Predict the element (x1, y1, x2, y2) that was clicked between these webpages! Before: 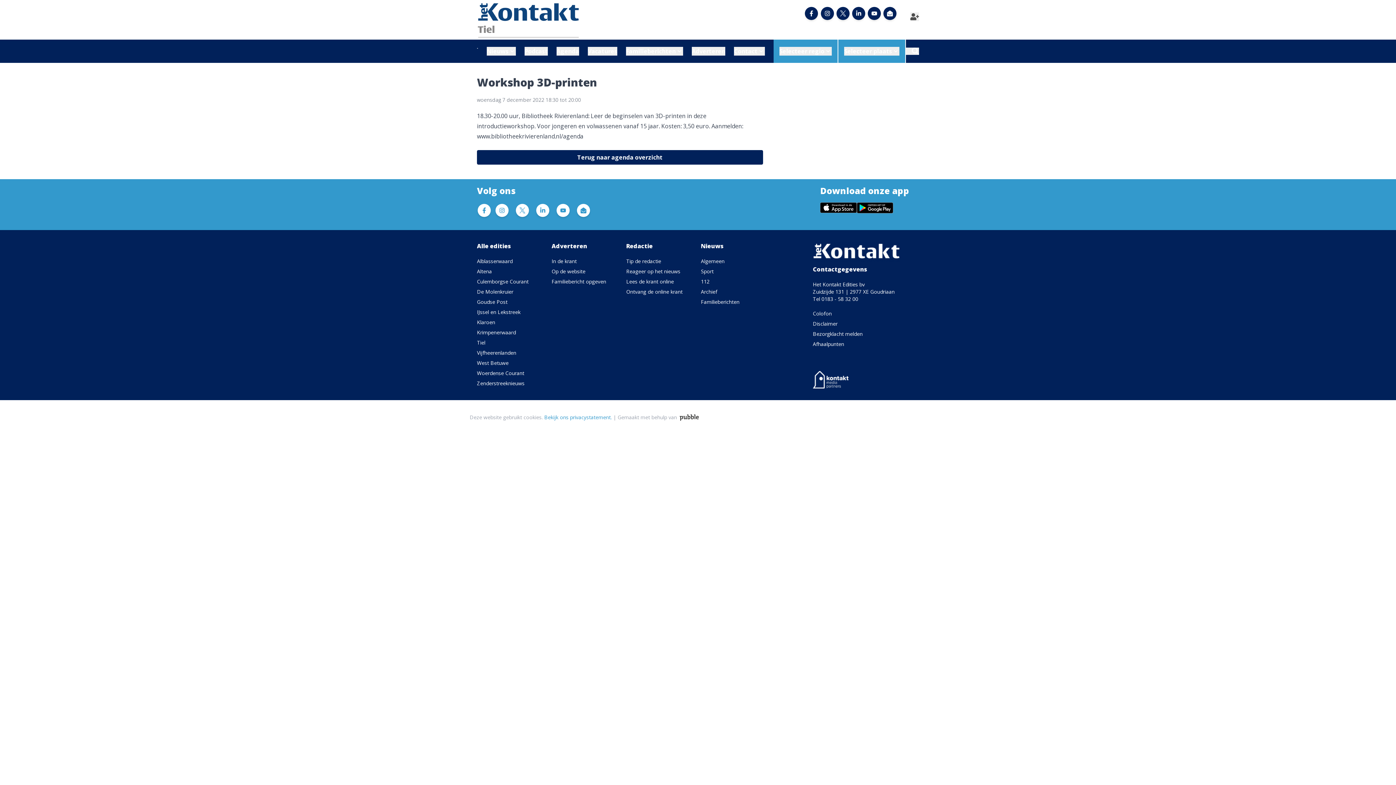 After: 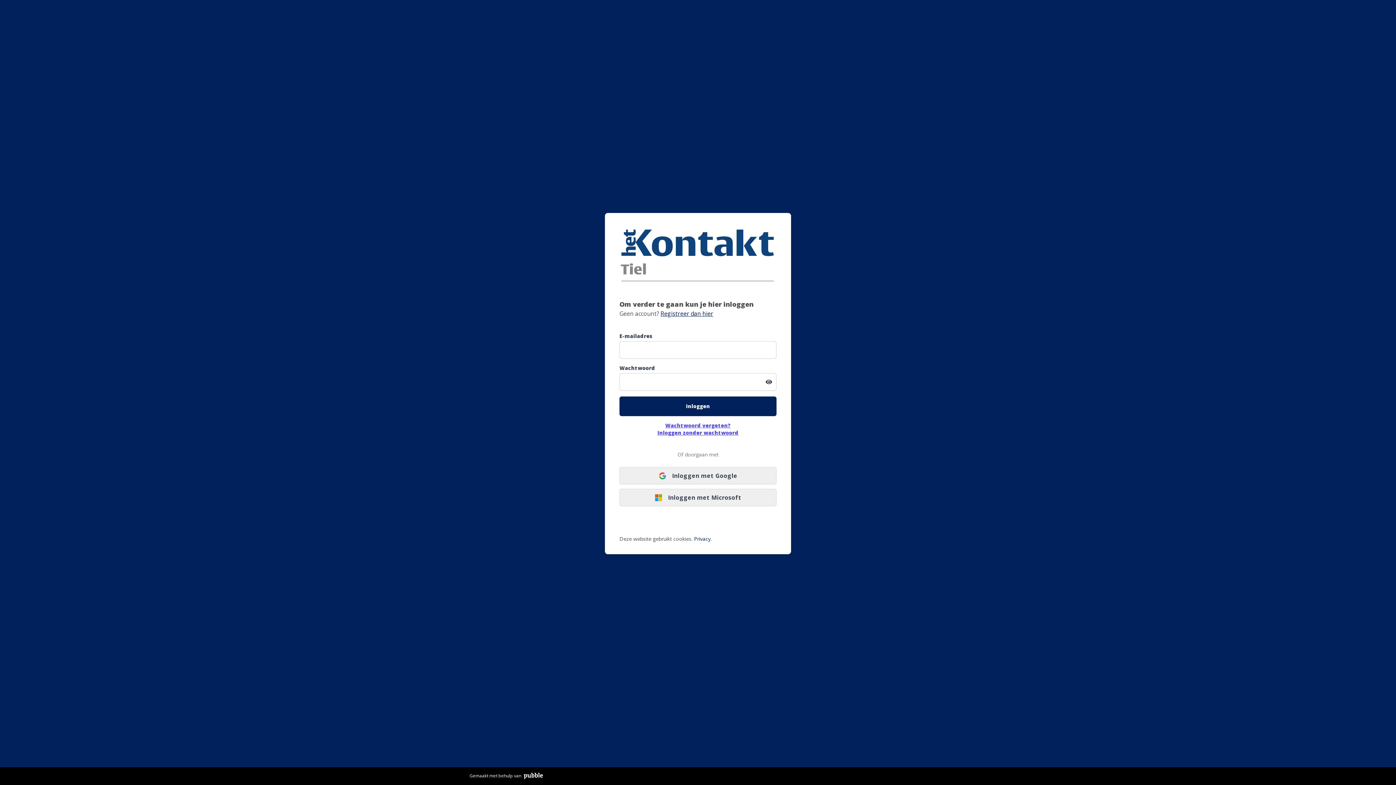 Action: bbox: (910, 12, 919, 21)